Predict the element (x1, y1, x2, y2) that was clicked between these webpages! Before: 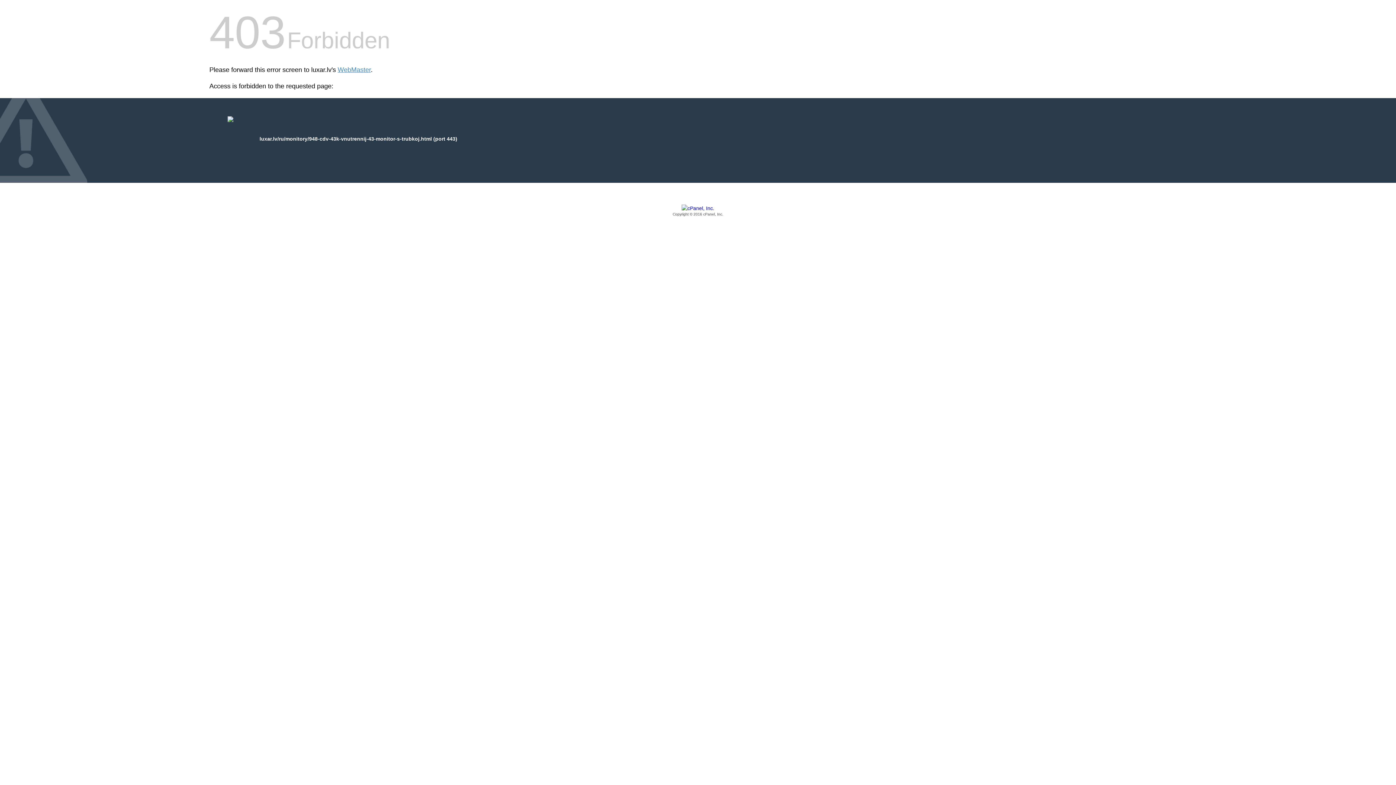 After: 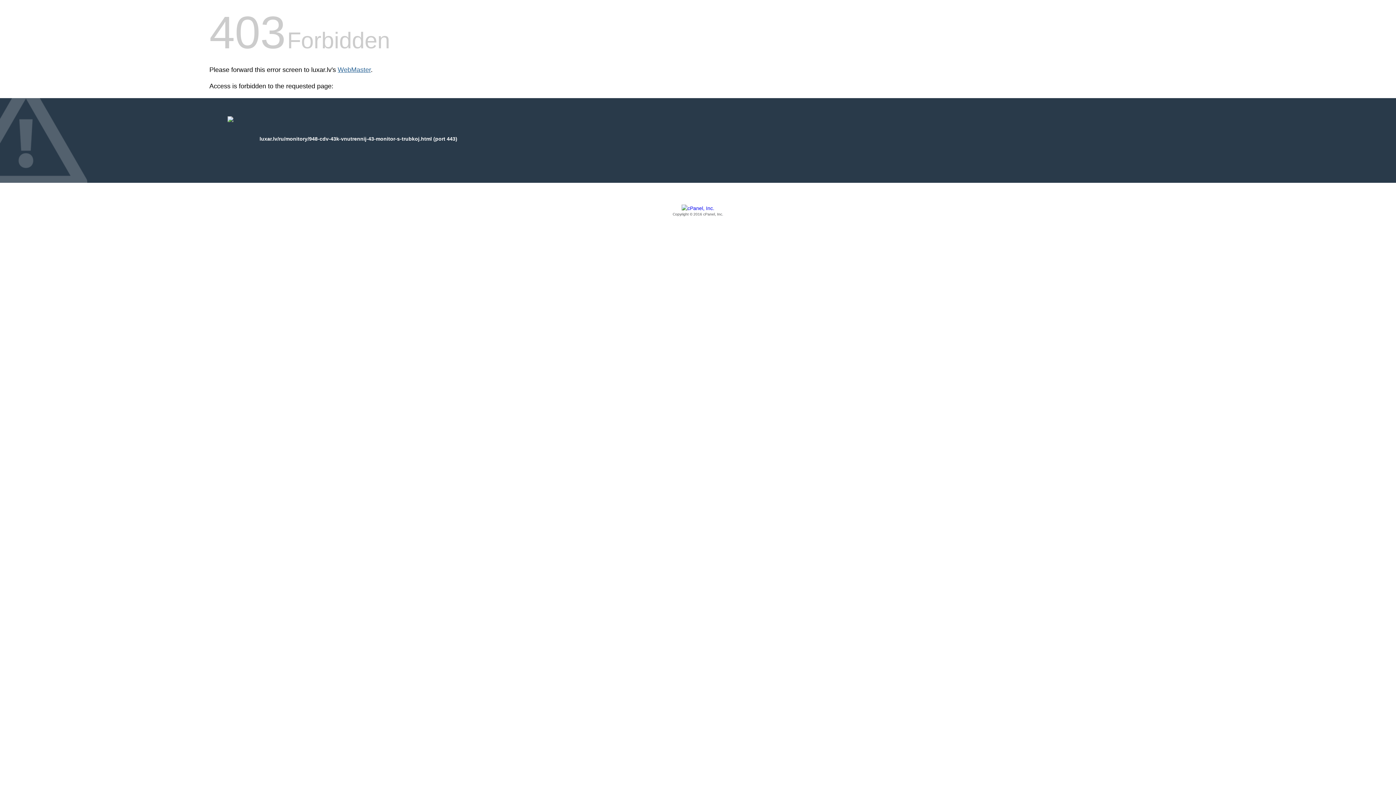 Action: label: WebMaster bbox: (337, 66, 370, 73)